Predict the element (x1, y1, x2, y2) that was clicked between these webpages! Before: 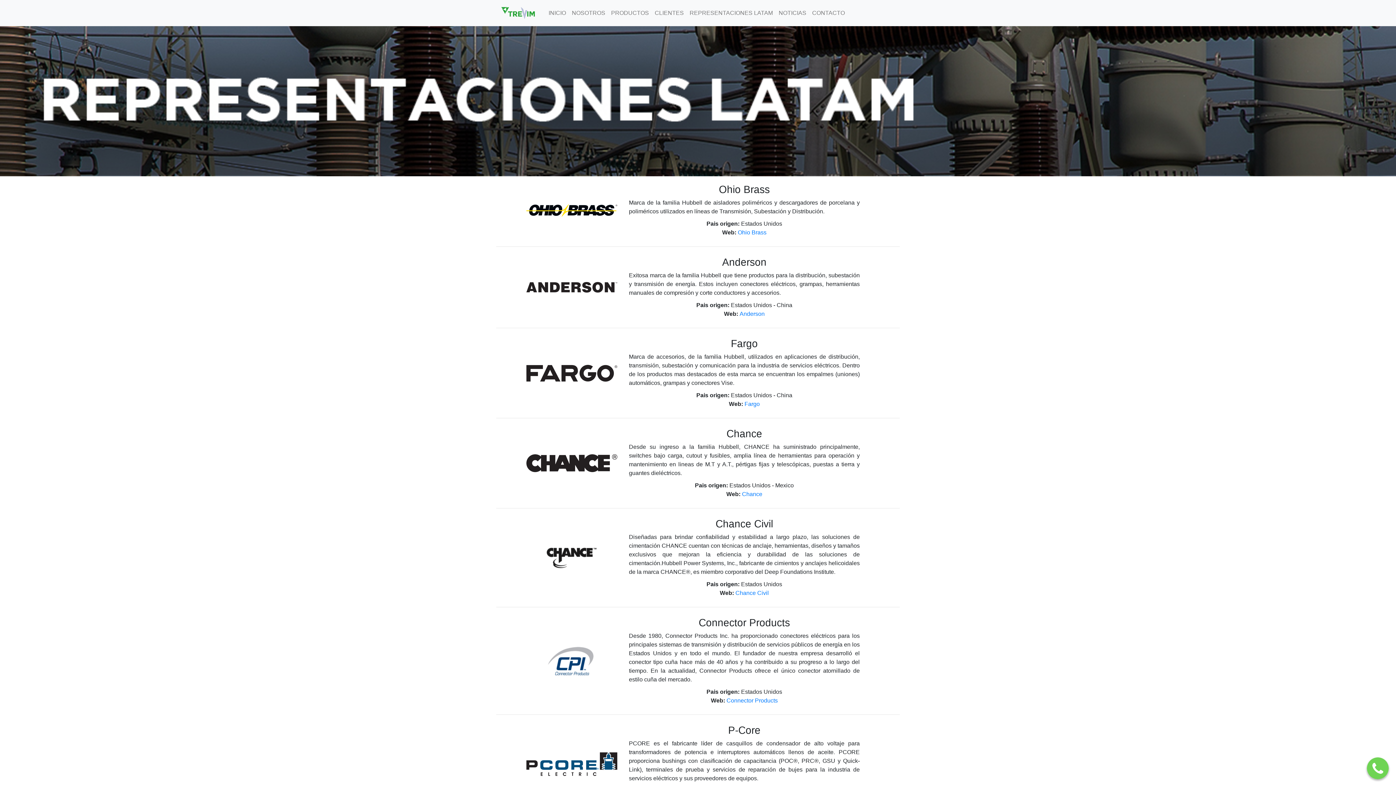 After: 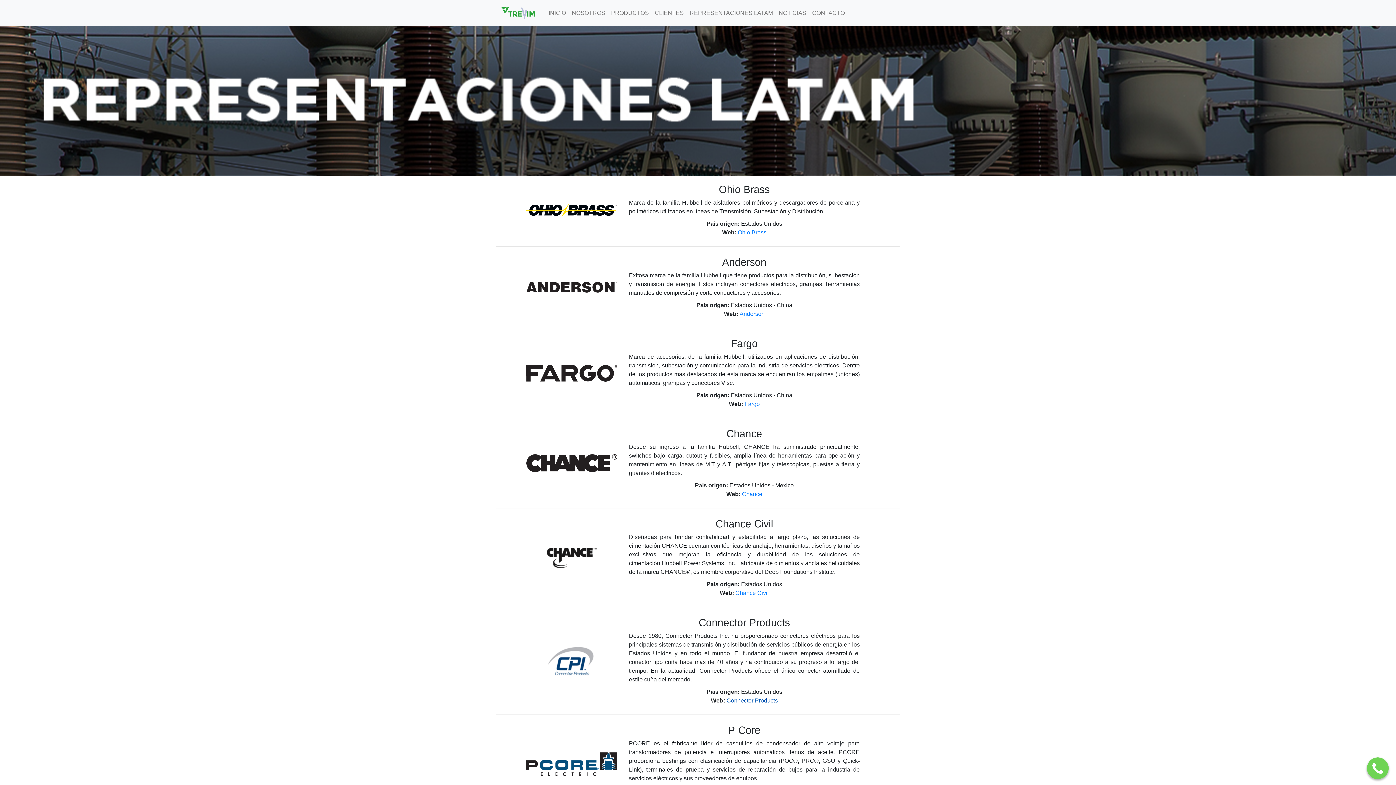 Action: label: Connector Products bbox: (726, 697, 778, 704)